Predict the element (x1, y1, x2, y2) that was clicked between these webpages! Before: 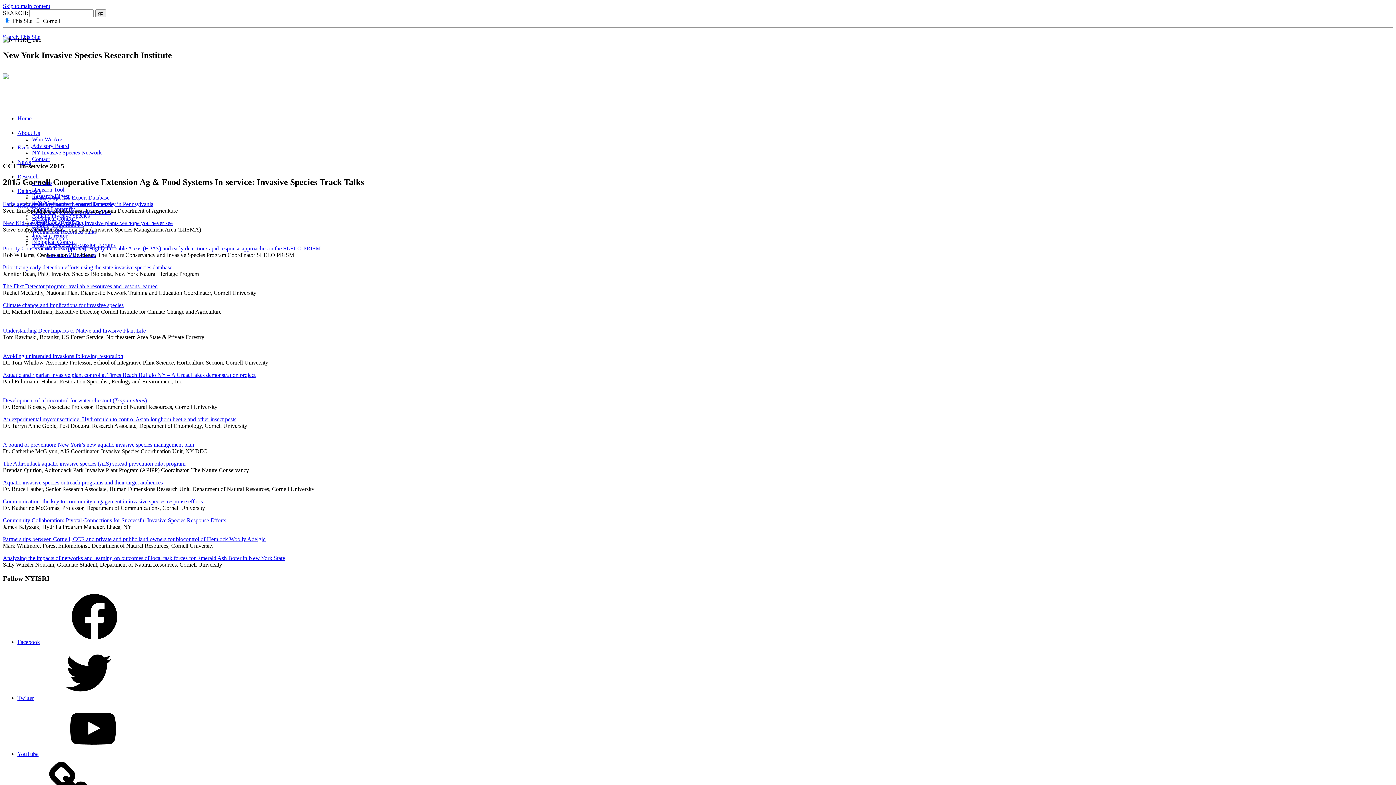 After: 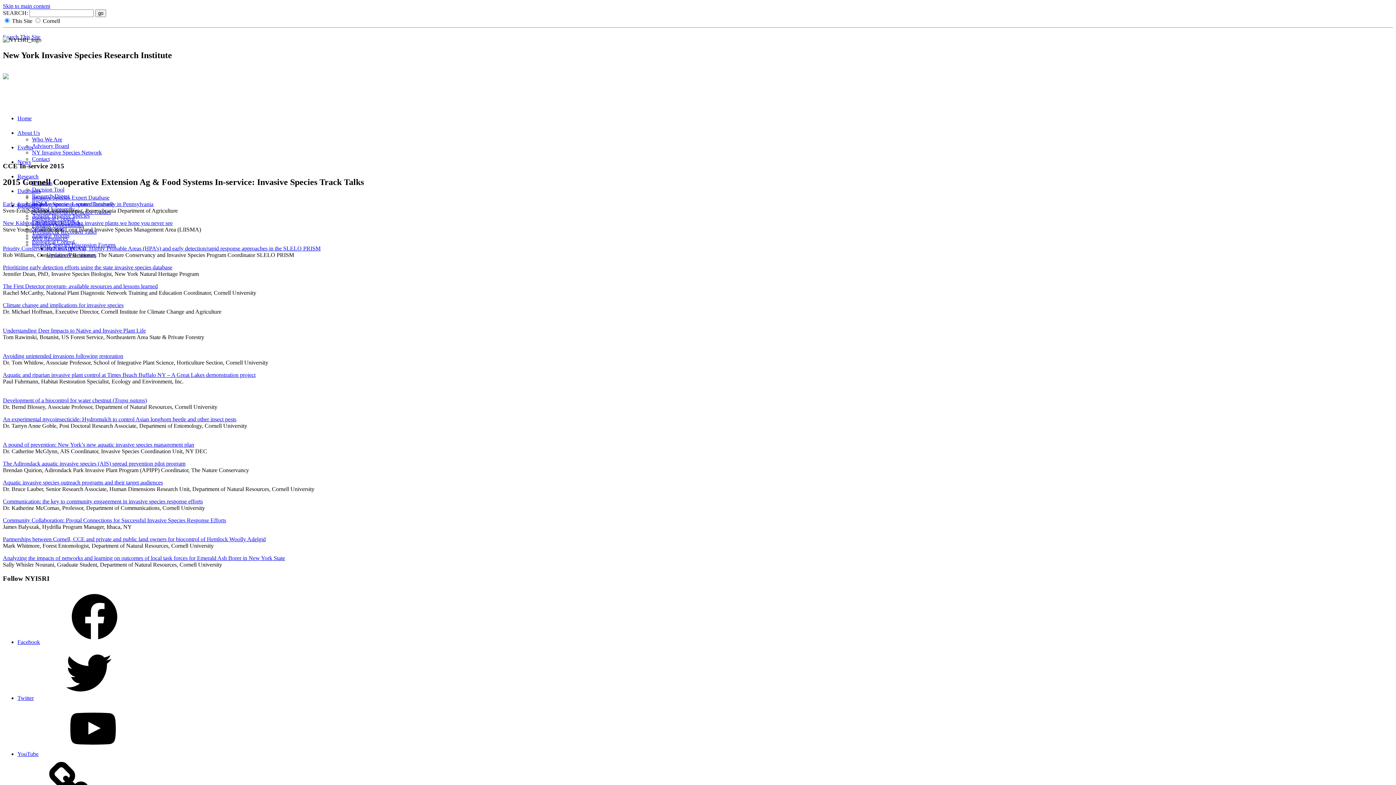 Action: bbox: (2, 517, 226, 523) label: Community Collaboration: Pivotal Connections for Successful Invasive Species Response Efforts